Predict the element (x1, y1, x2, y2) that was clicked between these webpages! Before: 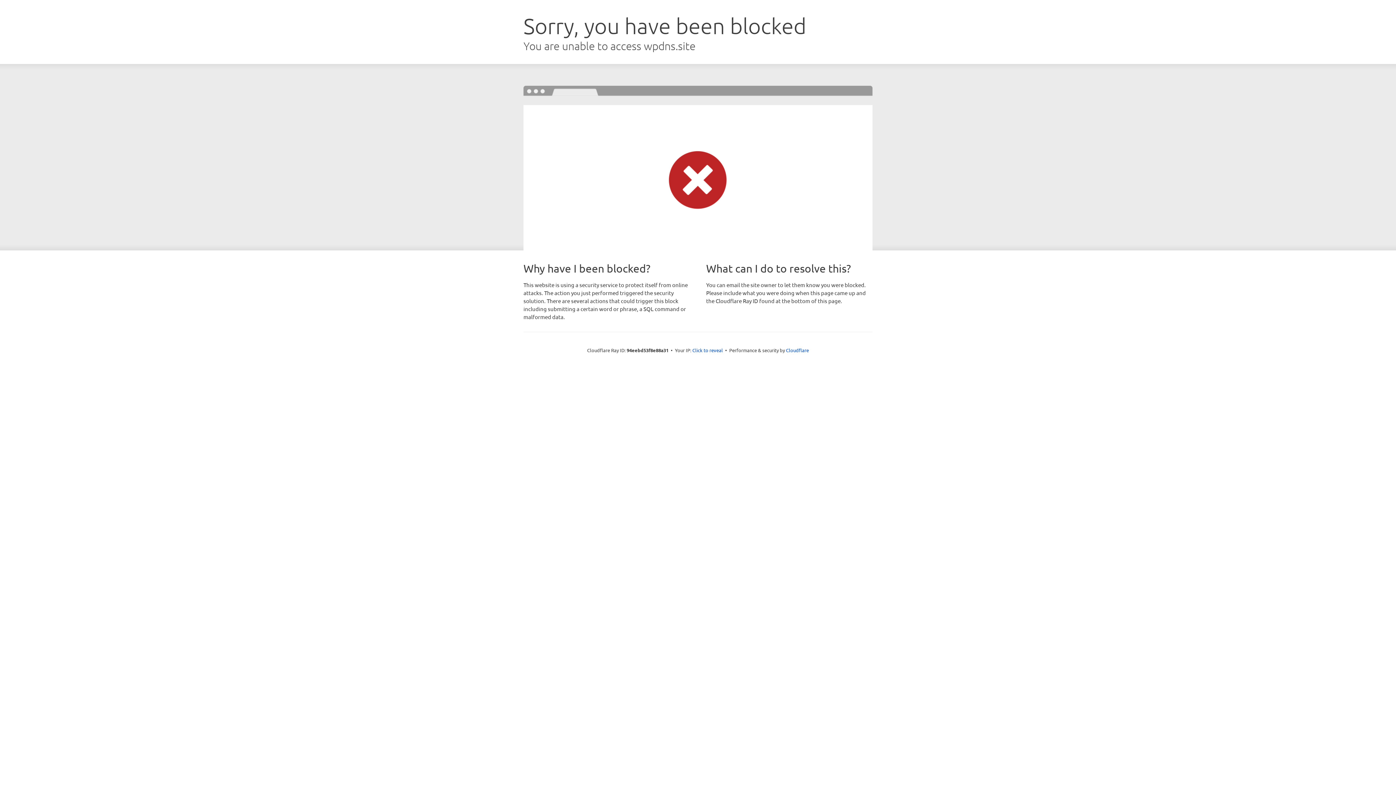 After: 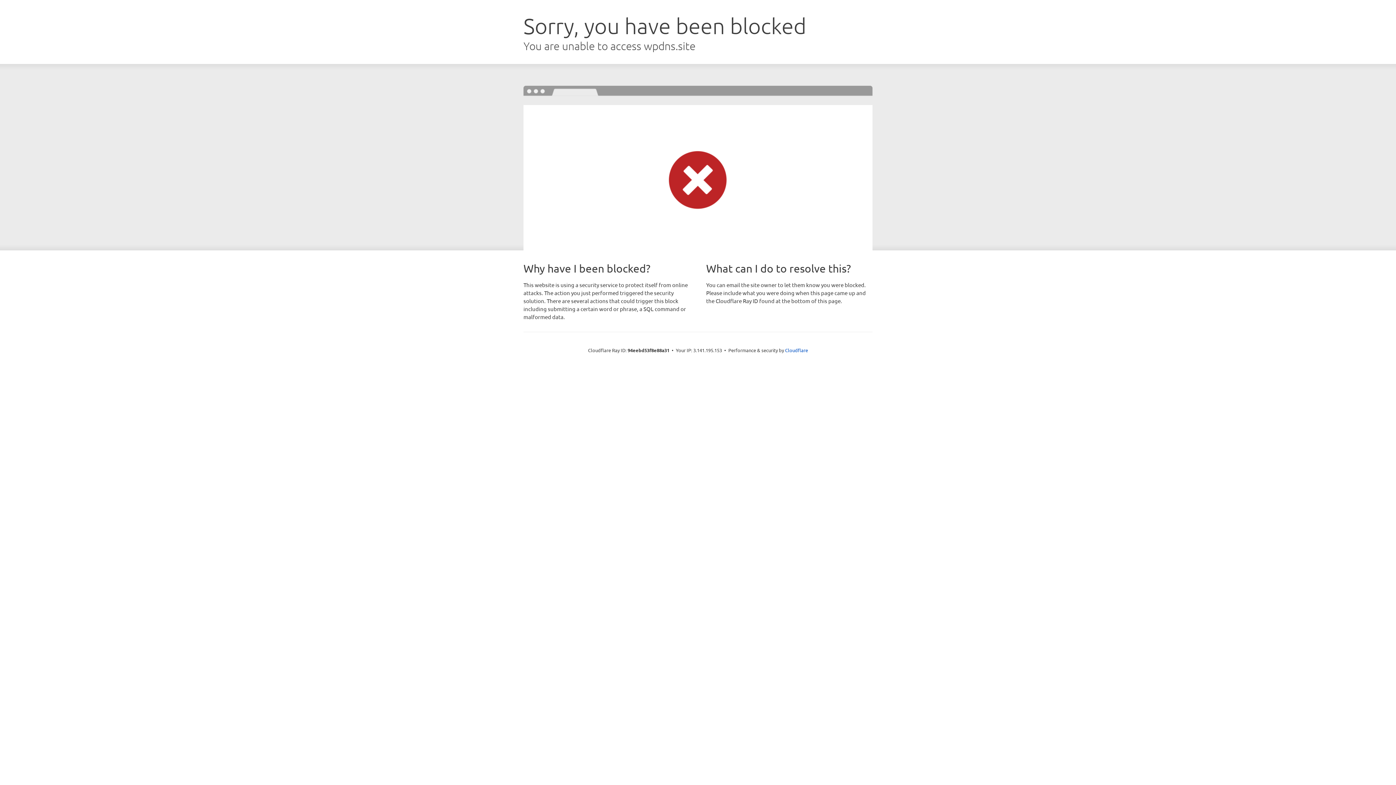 Action: label: Click to reveal bbox: (692, 346, 723, 353)